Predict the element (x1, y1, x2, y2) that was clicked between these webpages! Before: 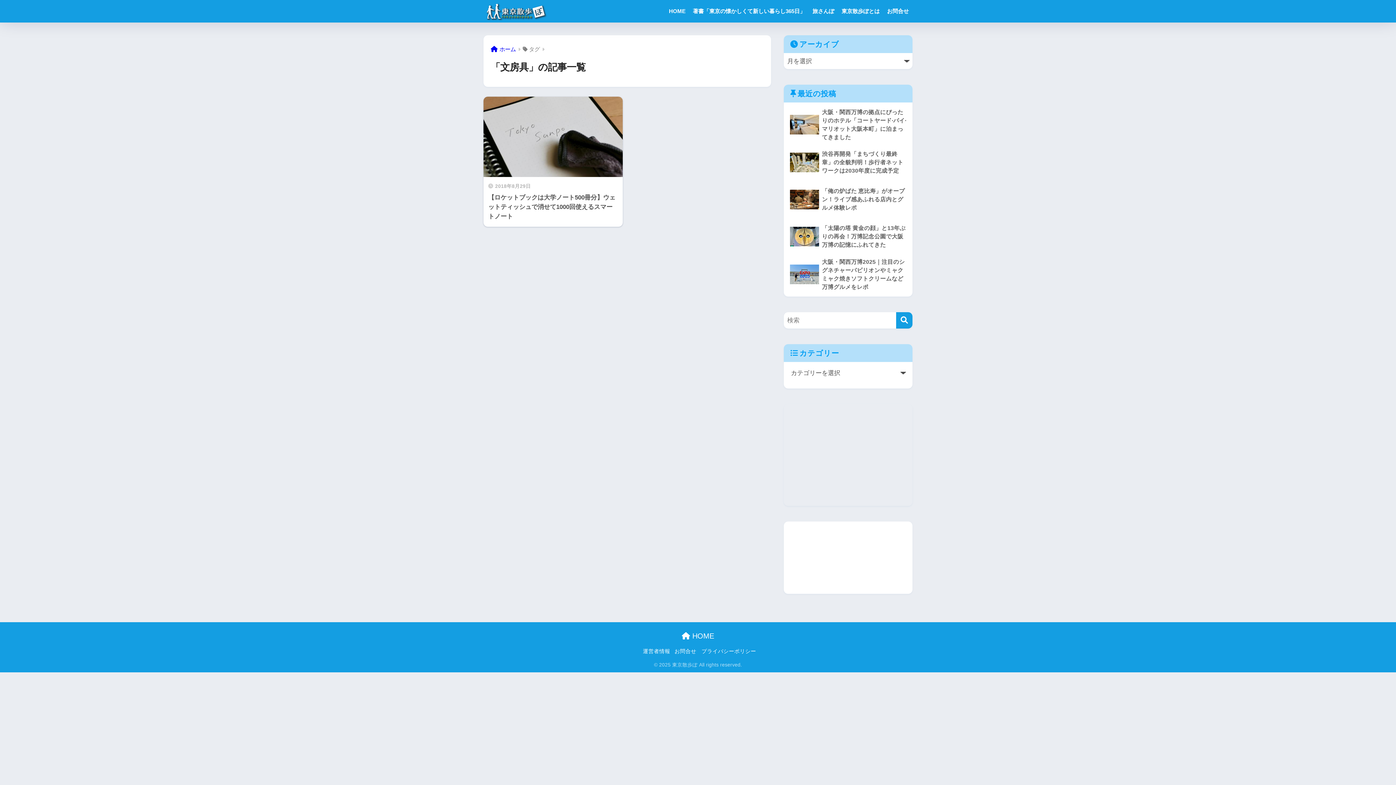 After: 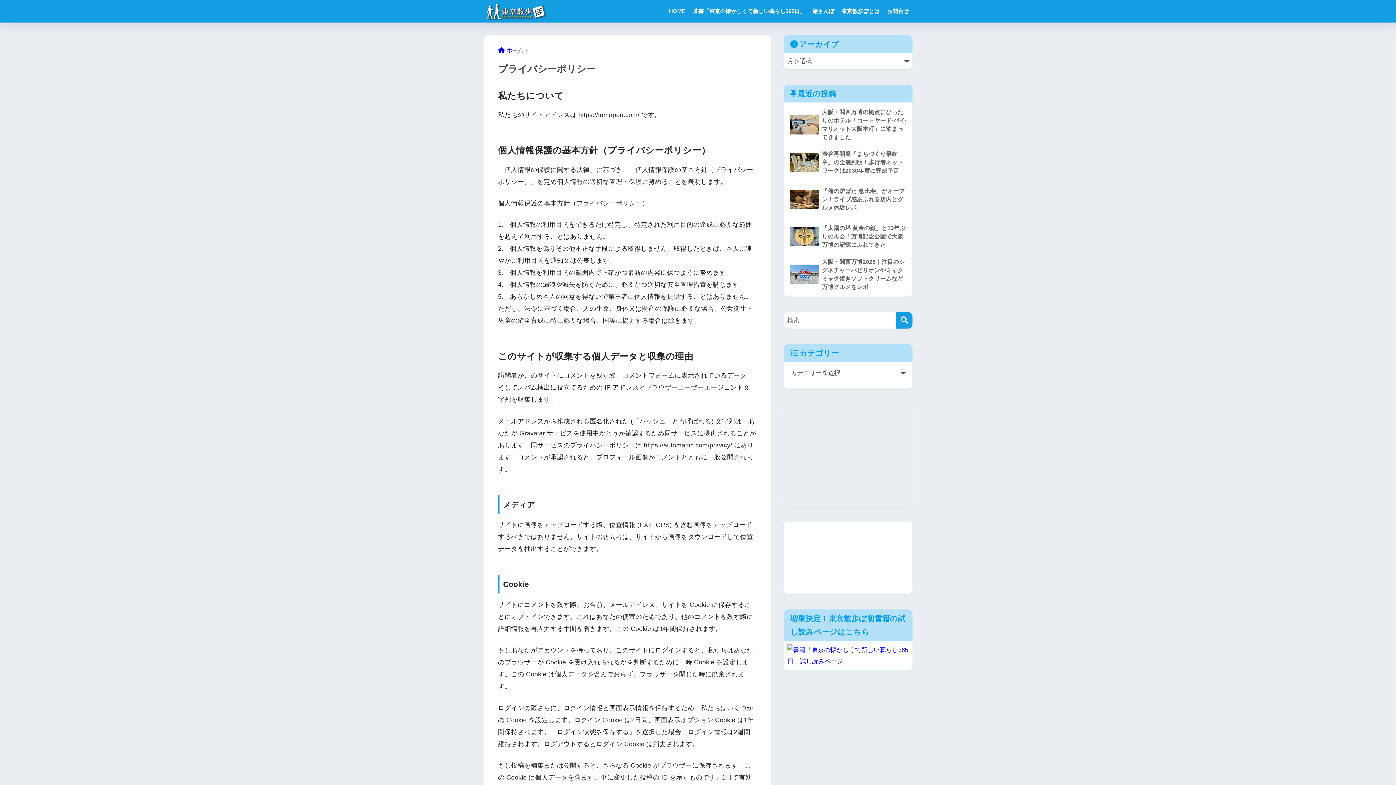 Action: bbox: (701, 646, 758, 656) label: プライバシーポリシー